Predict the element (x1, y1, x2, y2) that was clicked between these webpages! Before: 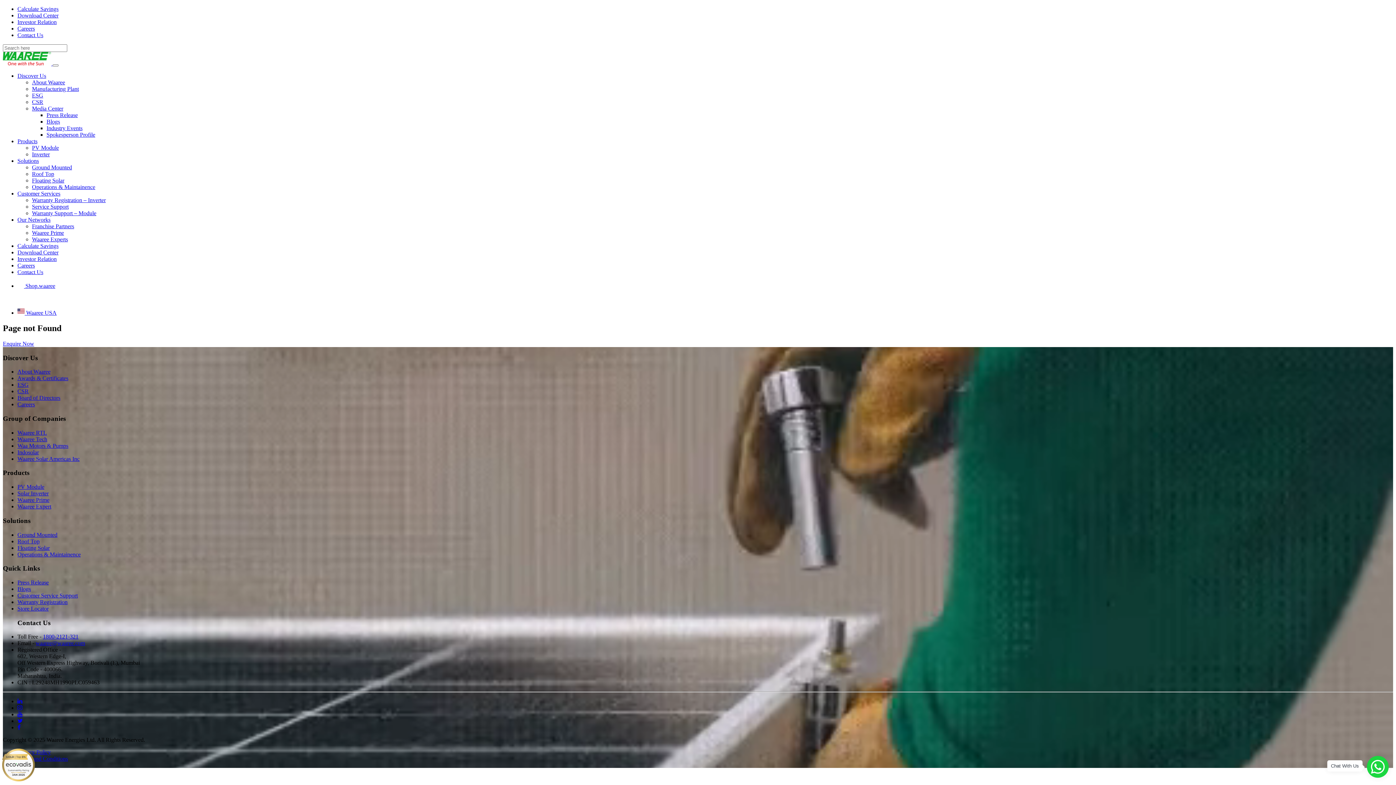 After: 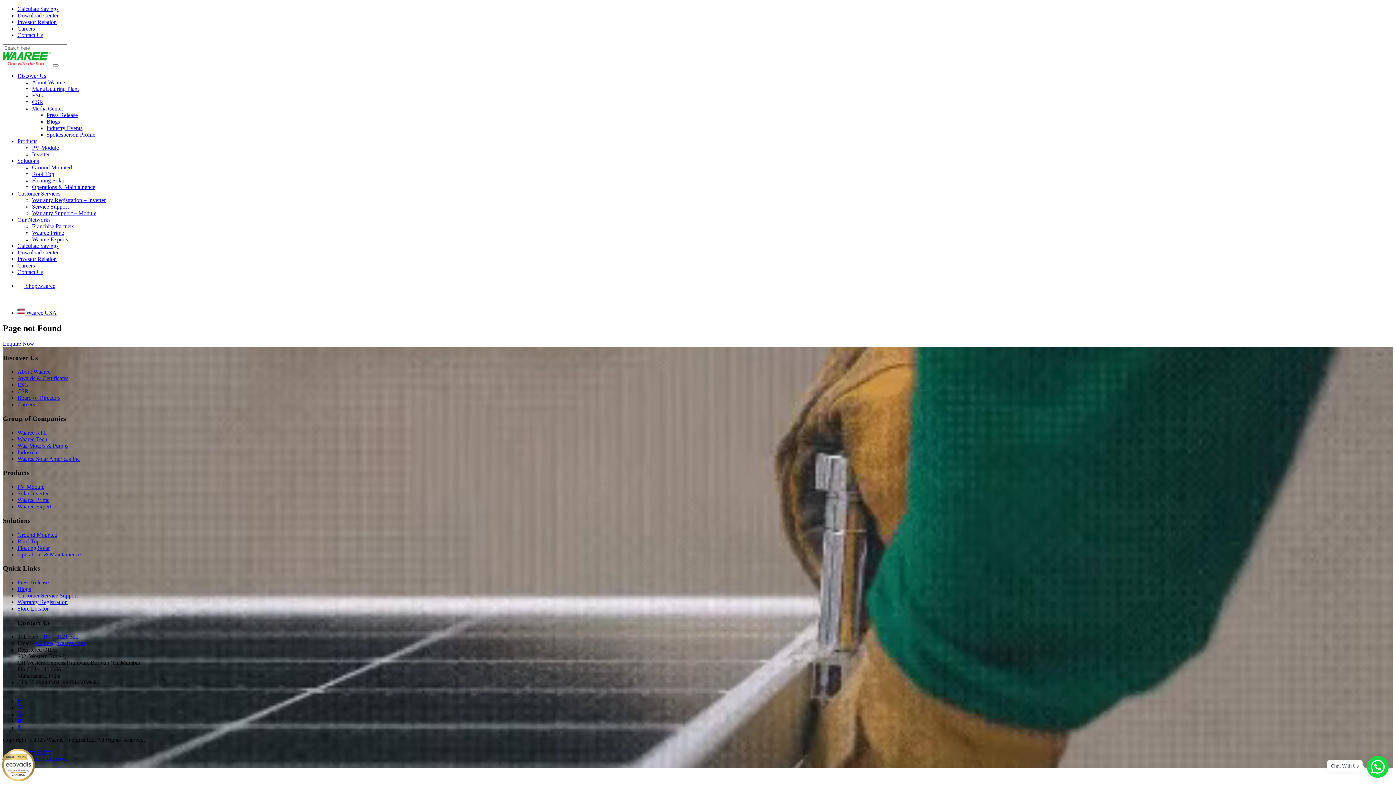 Action: bbox: (1367, 756, 1389, 778)